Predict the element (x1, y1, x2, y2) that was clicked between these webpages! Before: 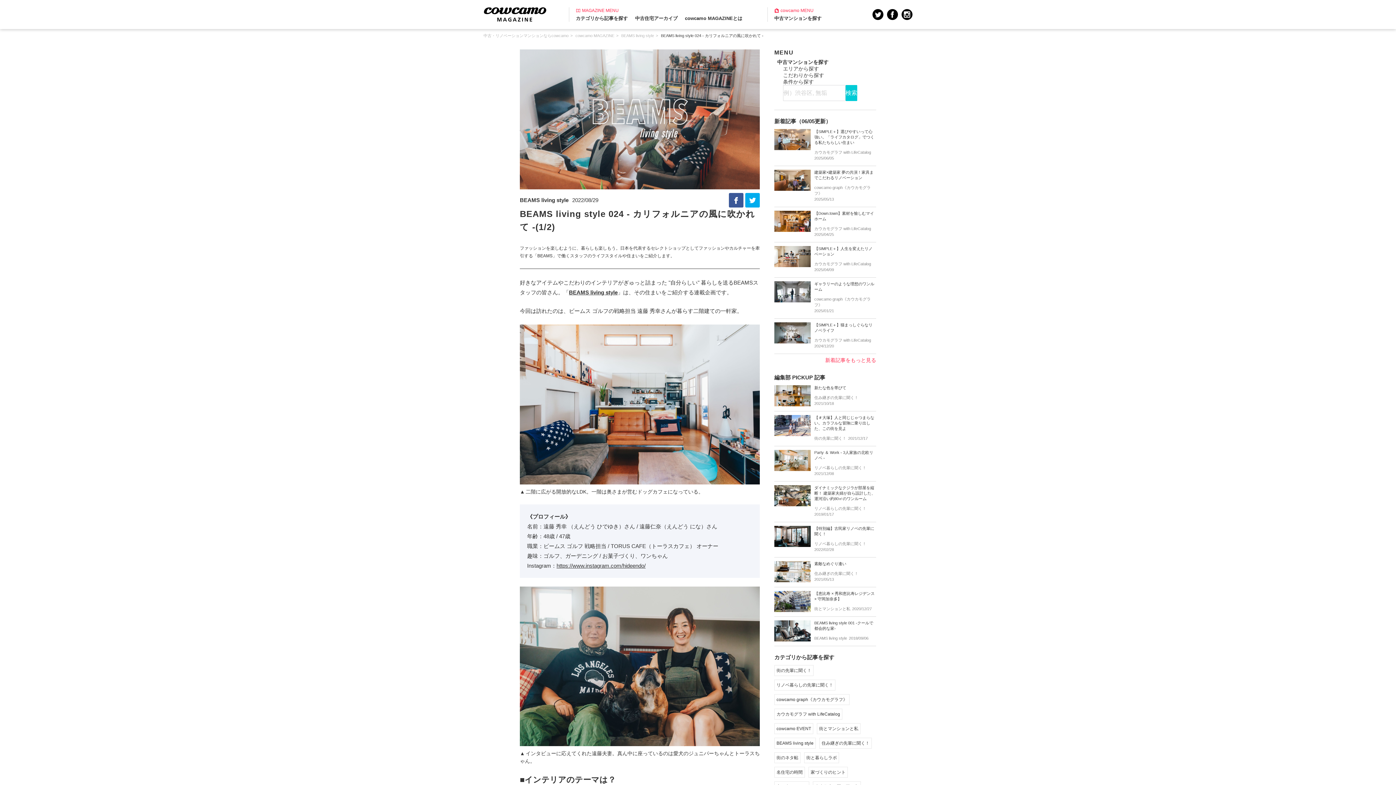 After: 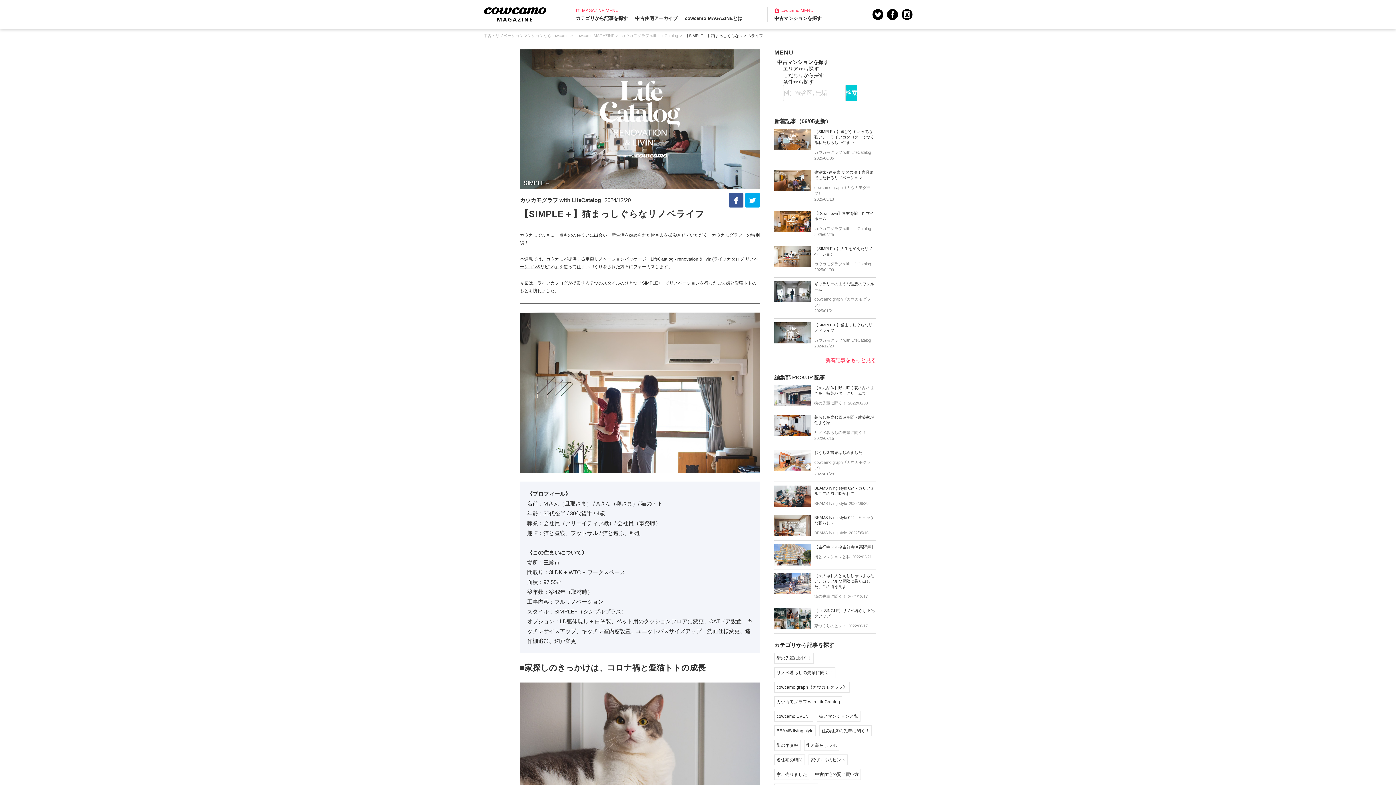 Action: label: 【SIMPLE＋】猫まっしぐらなリノベライフ

カウカモグラフ with LifeCatalog

2024/12/20 bbox: (774, 318, 876, 353)